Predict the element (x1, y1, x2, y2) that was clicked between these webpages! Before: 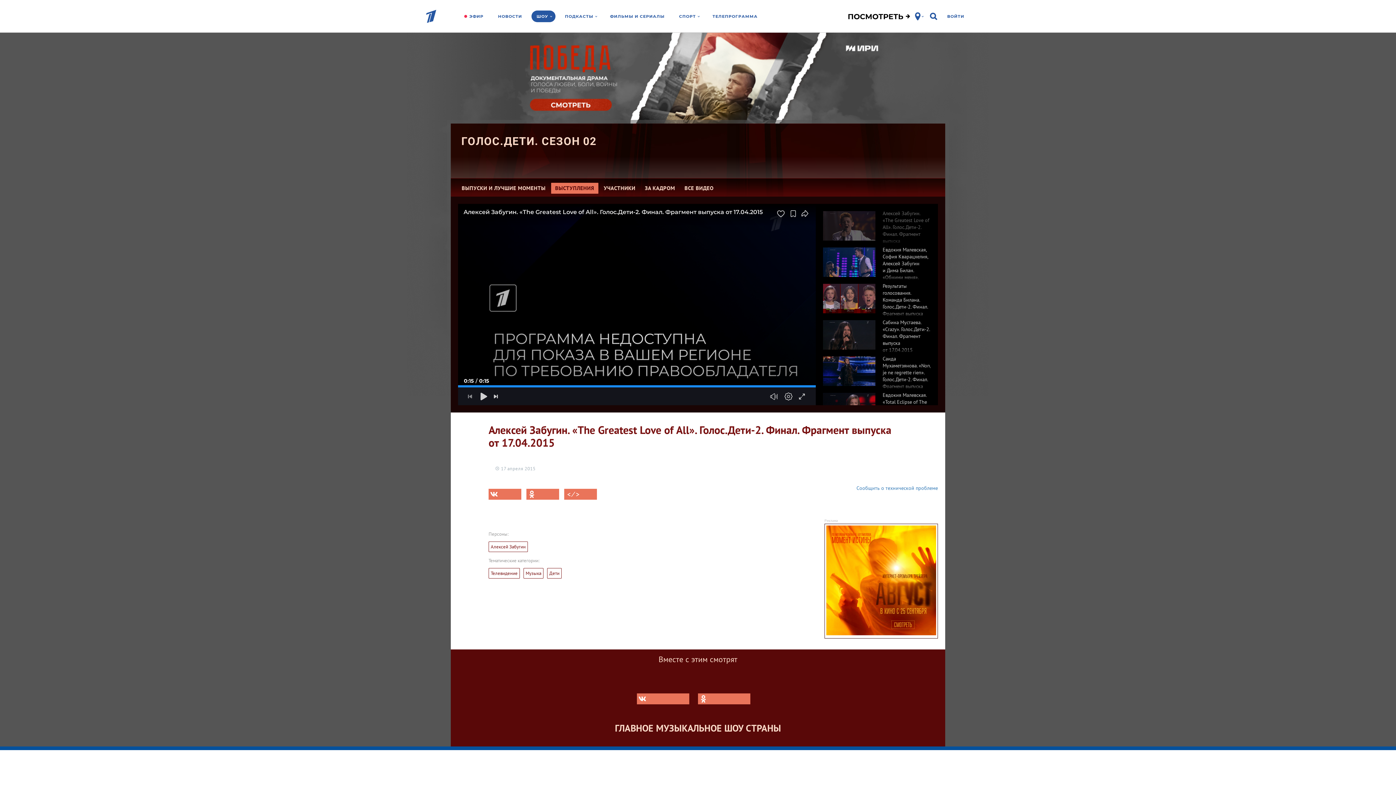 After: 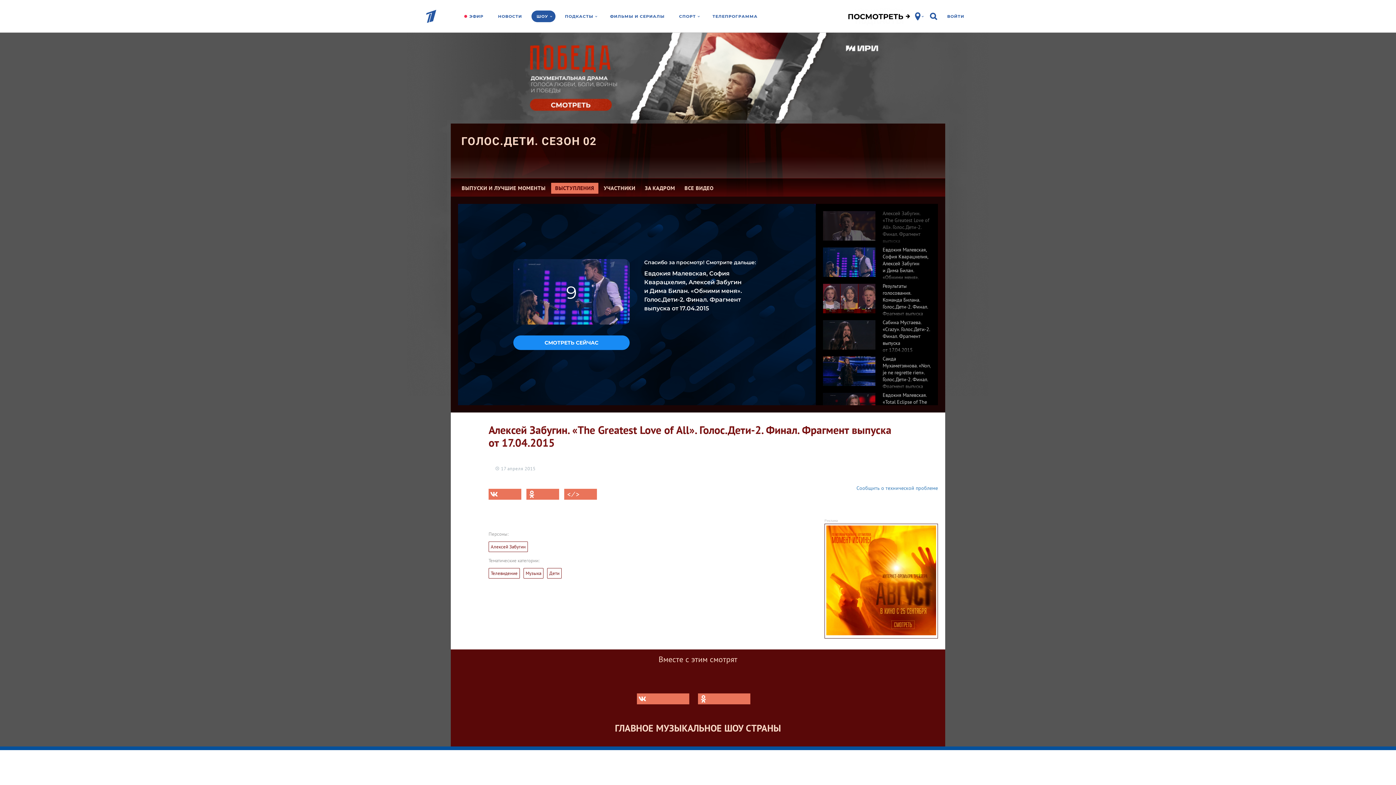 Action: label: Алексей Забугин. «The Greatest Love of All». Голос.Дети-2. Финал. Фрагмент выпуска от 17.04.2015 bbox: (823, 204, 930, 240)